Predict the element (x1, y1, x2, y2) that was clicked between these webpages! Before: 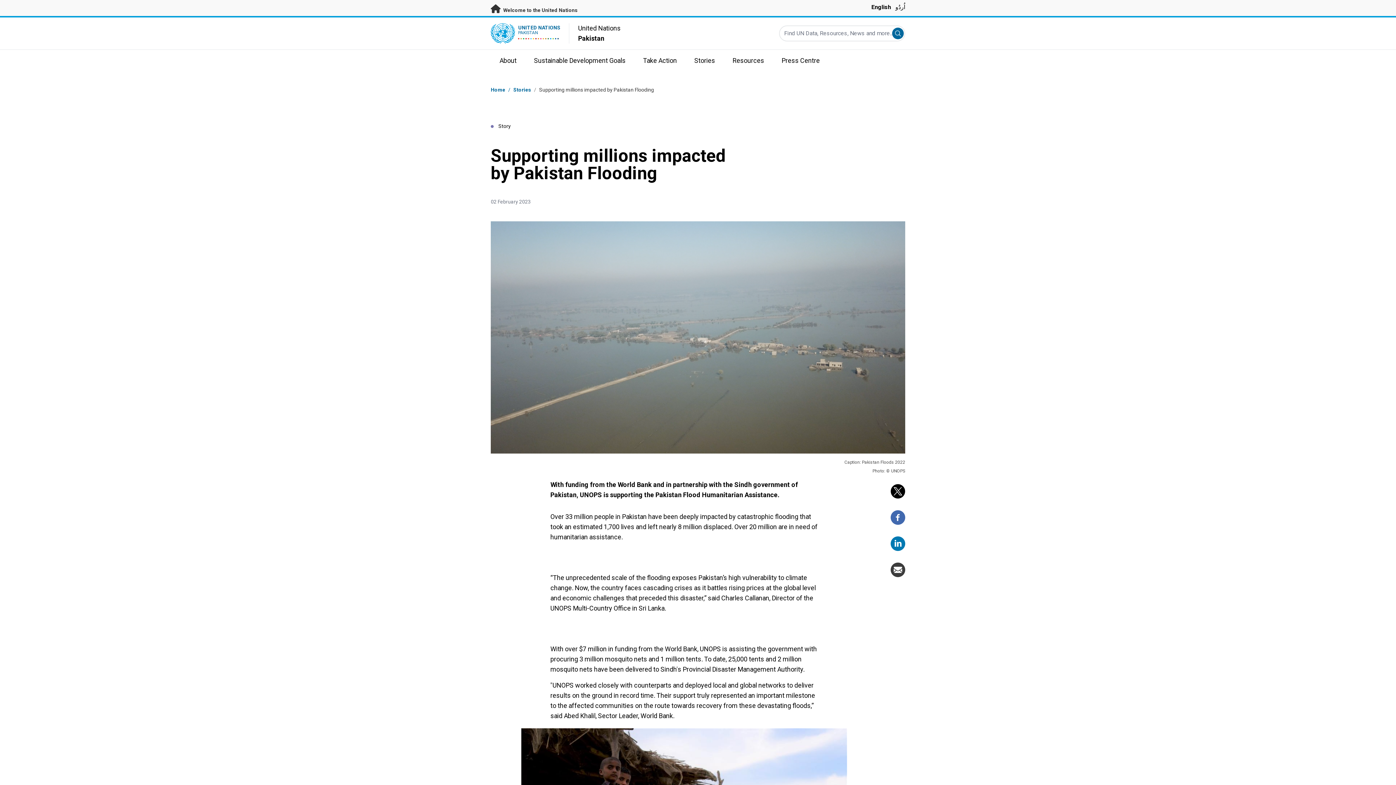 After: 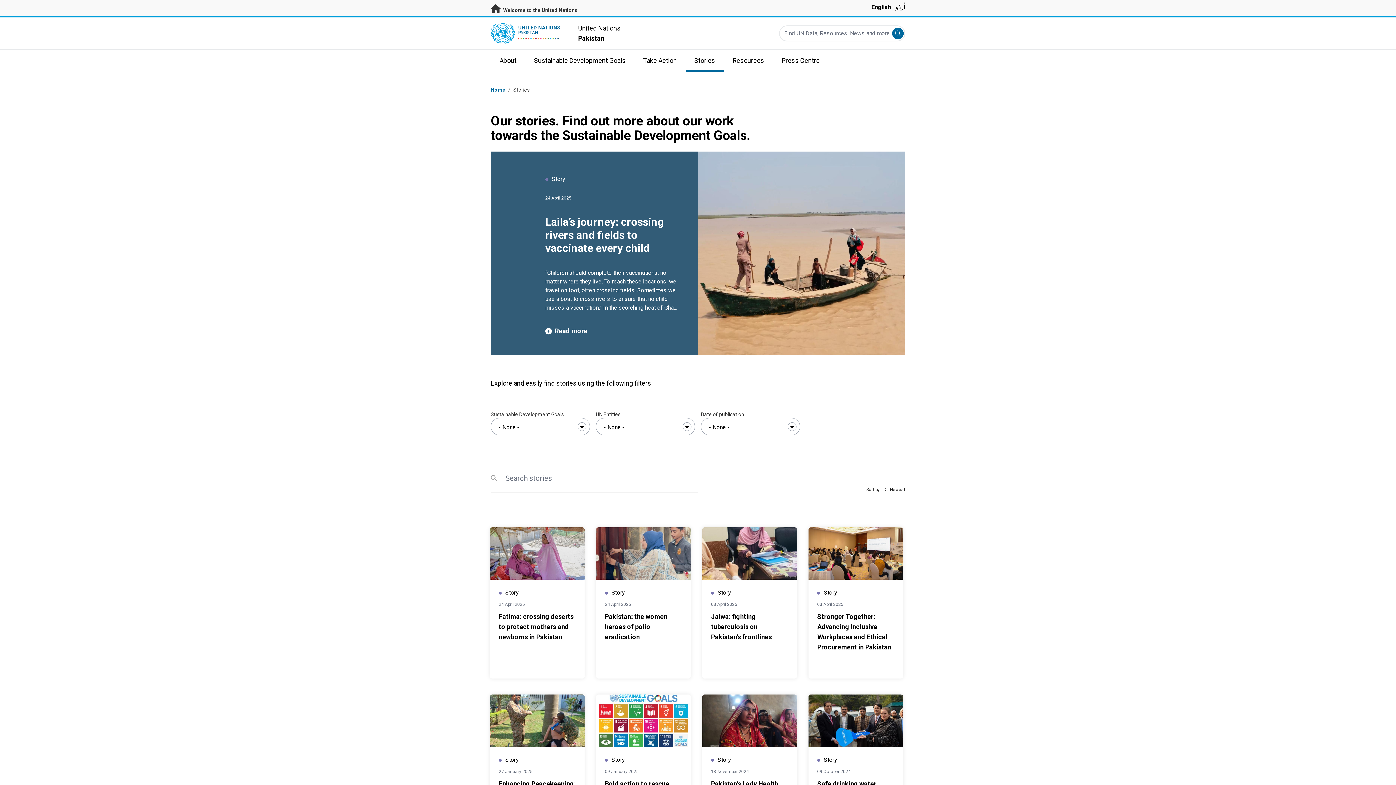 Action: bbox: (513, 86, 531, 92) label: Stories